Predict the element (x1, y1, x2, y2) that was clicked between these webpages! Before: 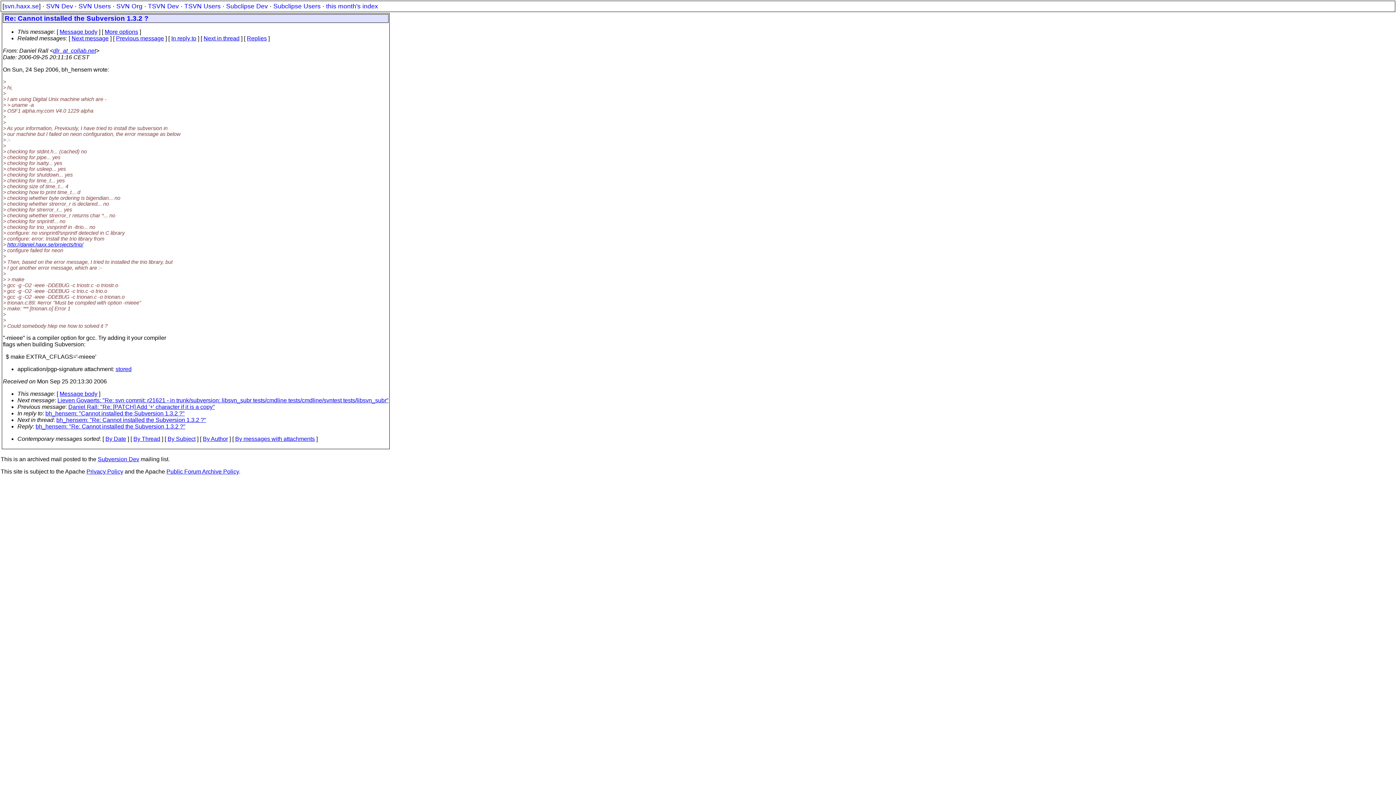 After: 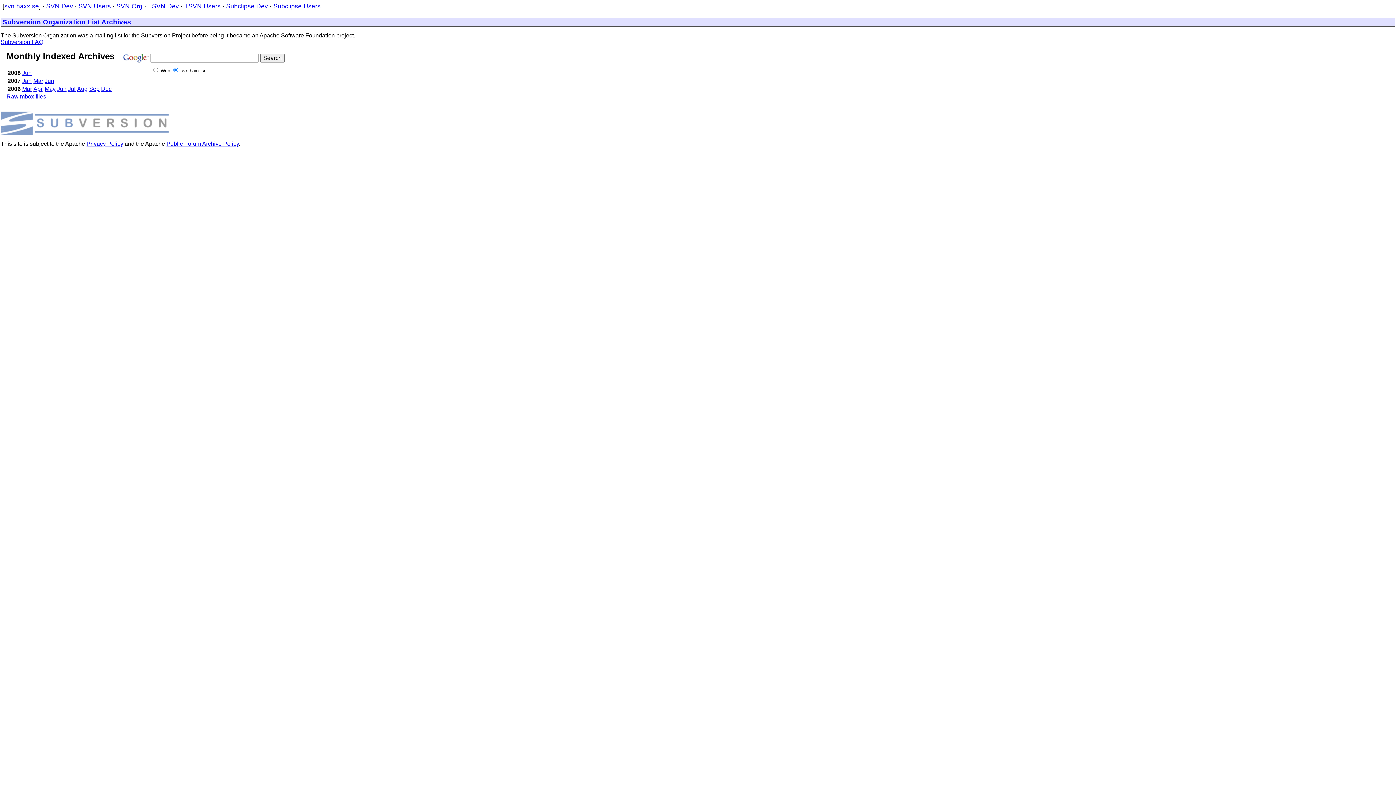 Action: label: SVN Org bbox: (116, 2, 142, 9)